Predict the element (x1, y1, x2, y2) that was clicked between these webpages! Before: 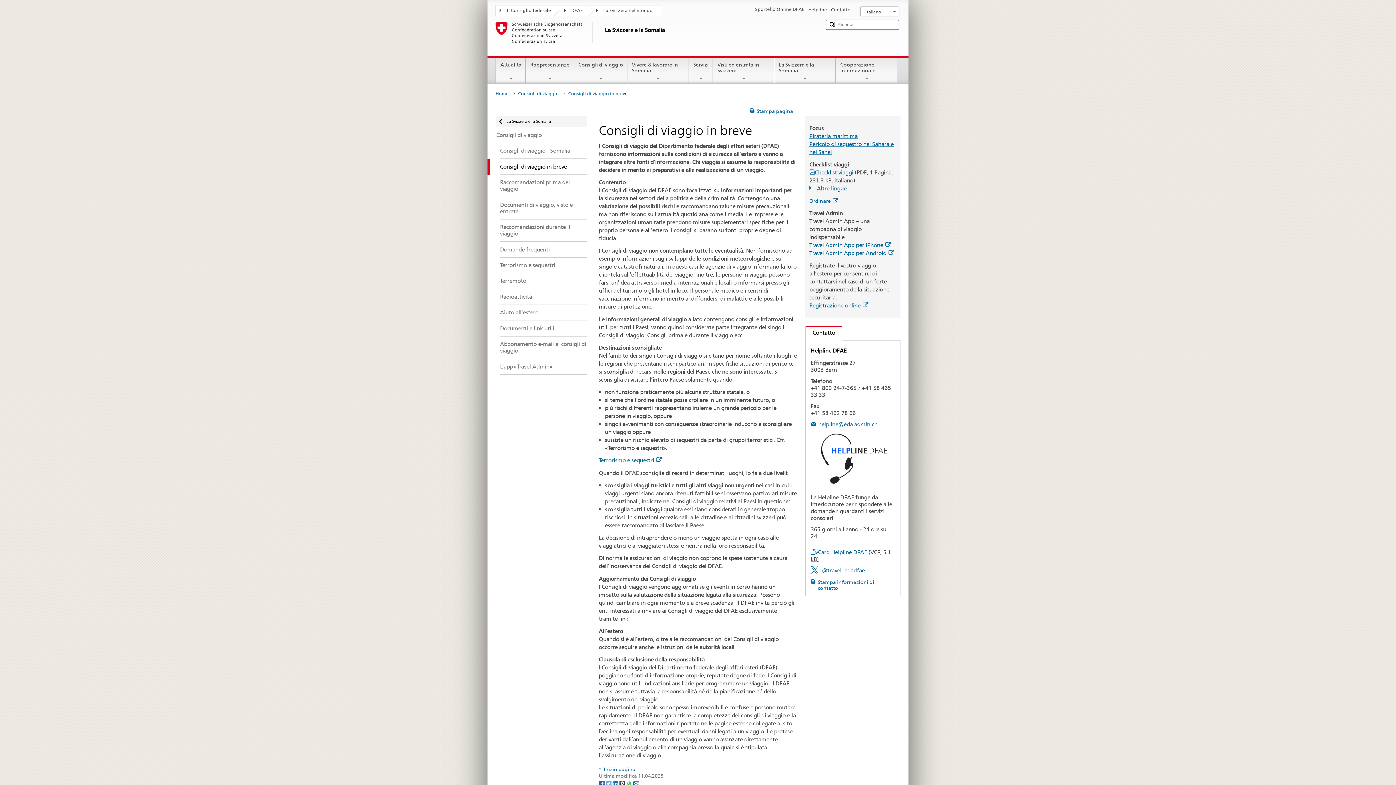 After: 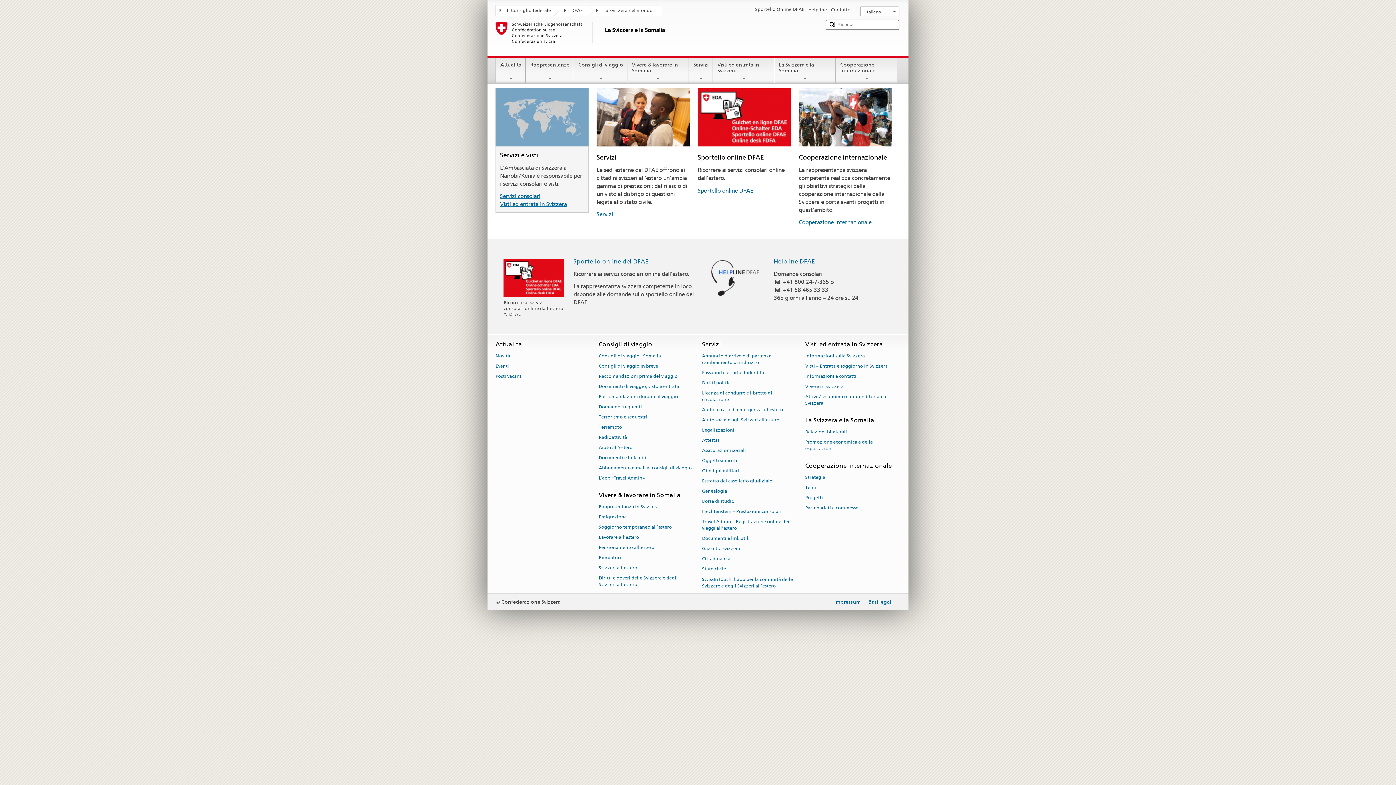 Action: bbox: (495, 21, 819, 52) label: La Svizzera e la Somalia